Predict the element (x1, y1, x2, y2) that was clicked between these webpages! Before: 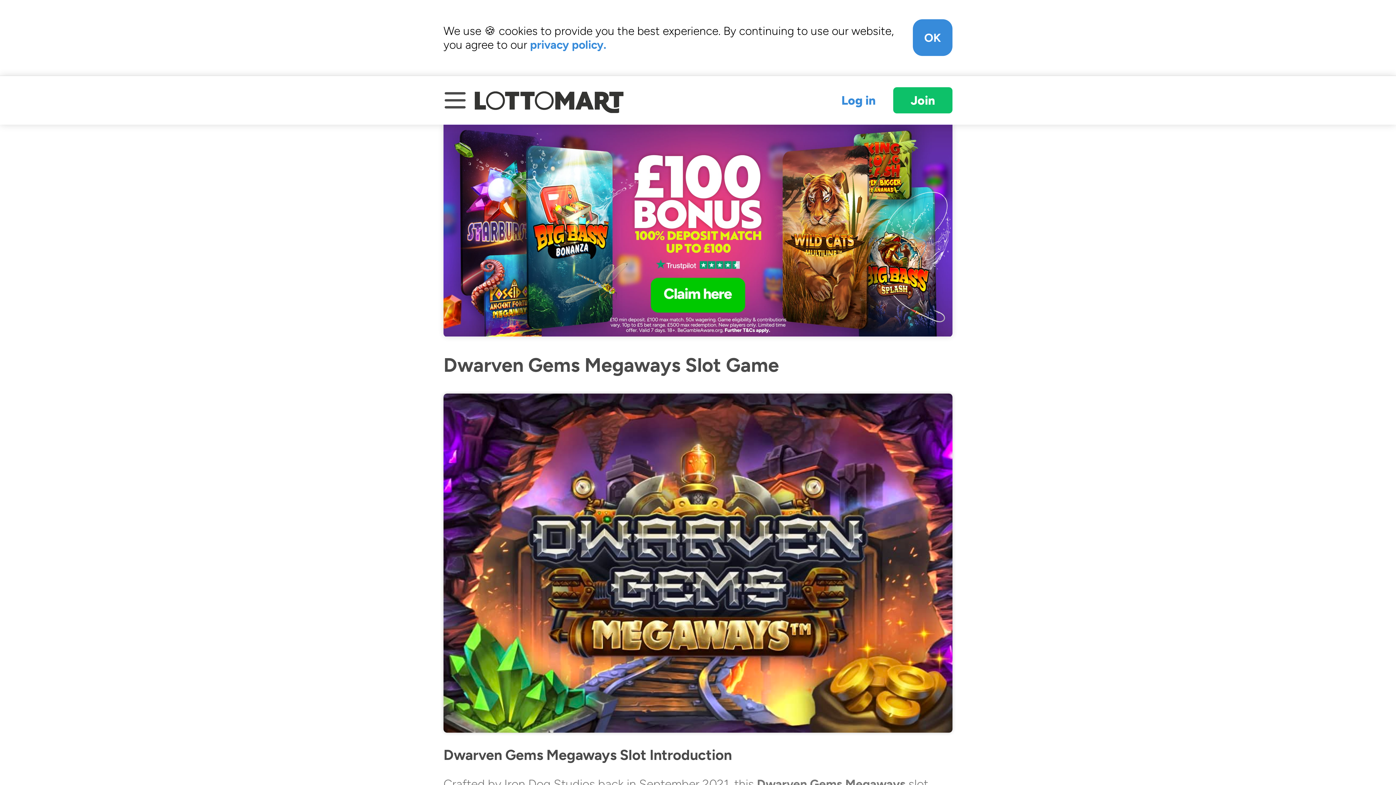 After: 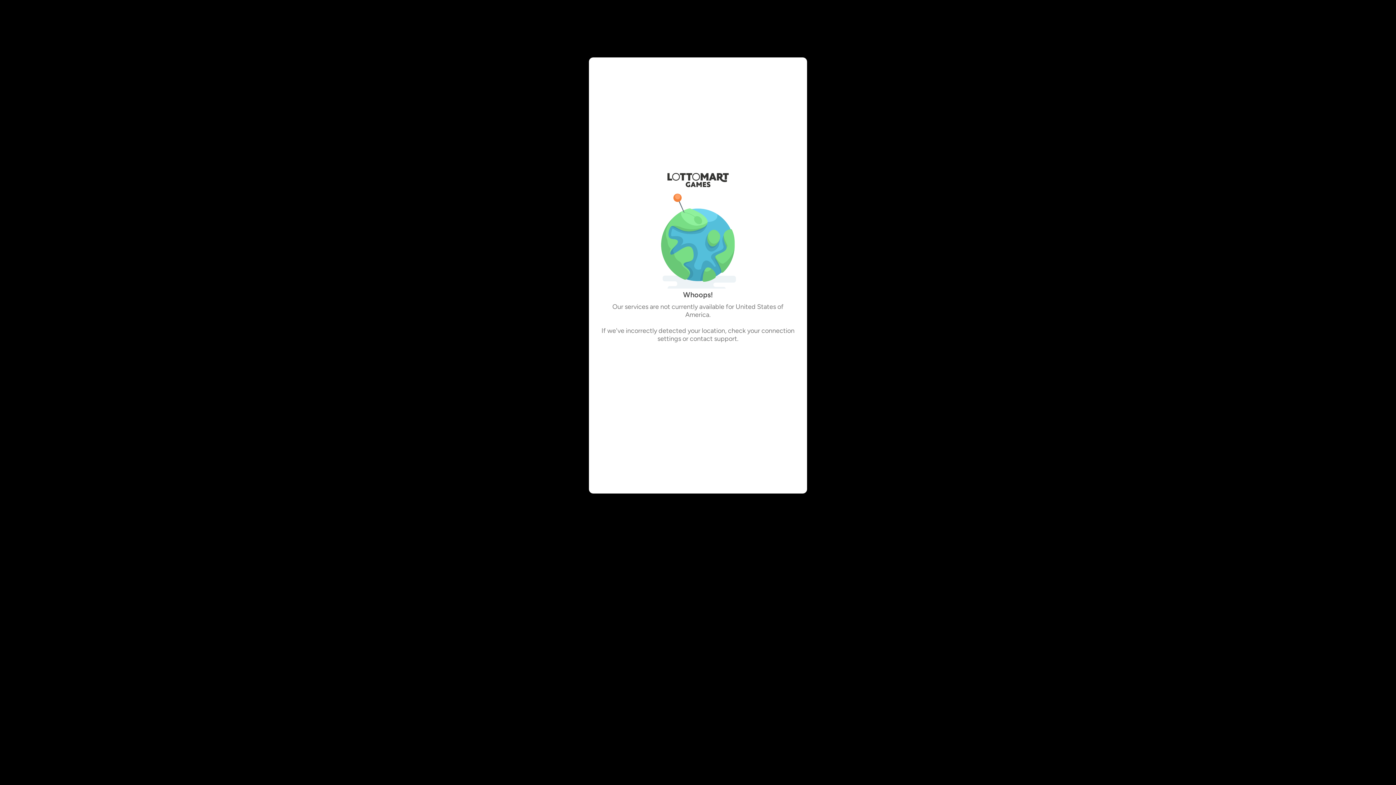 Action: label: Join bbox: (893, 87, 952, 113)